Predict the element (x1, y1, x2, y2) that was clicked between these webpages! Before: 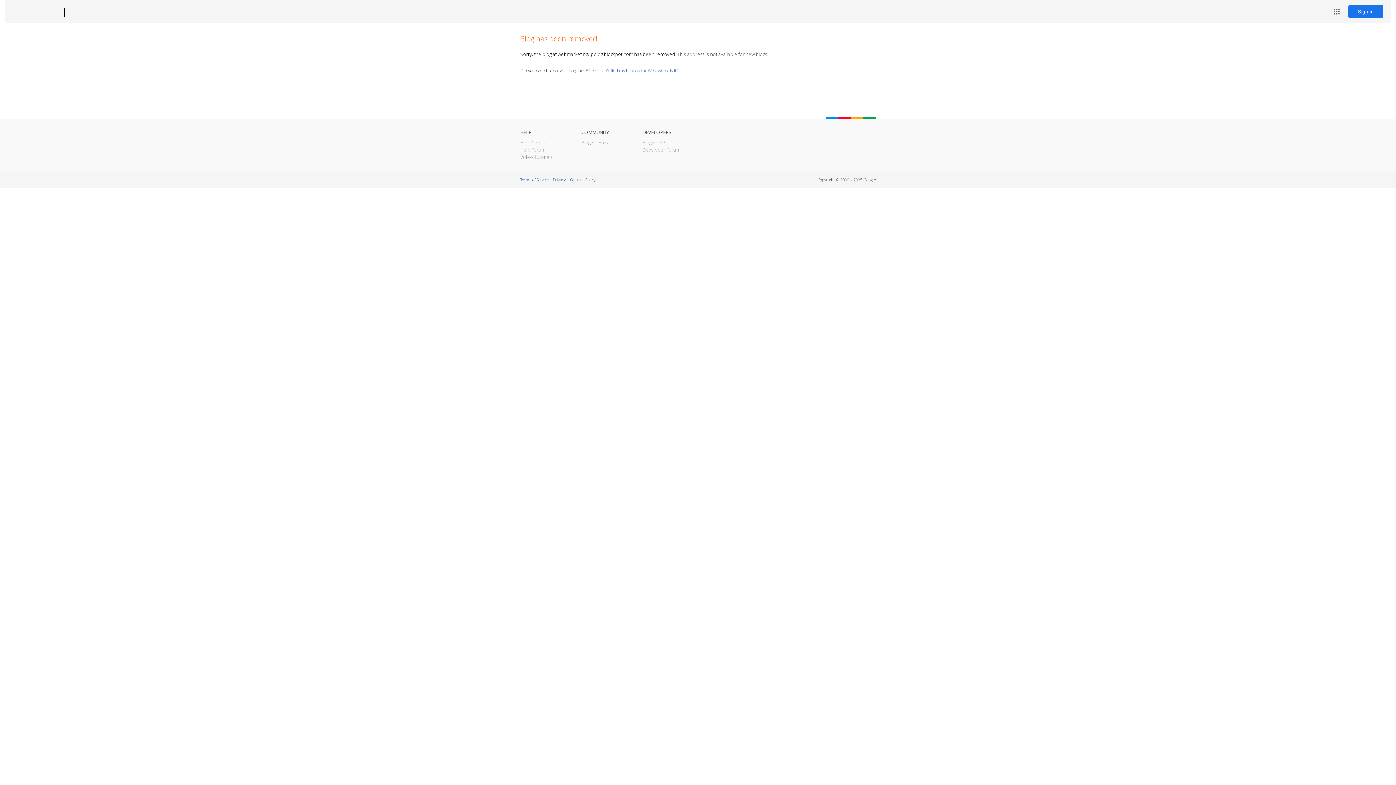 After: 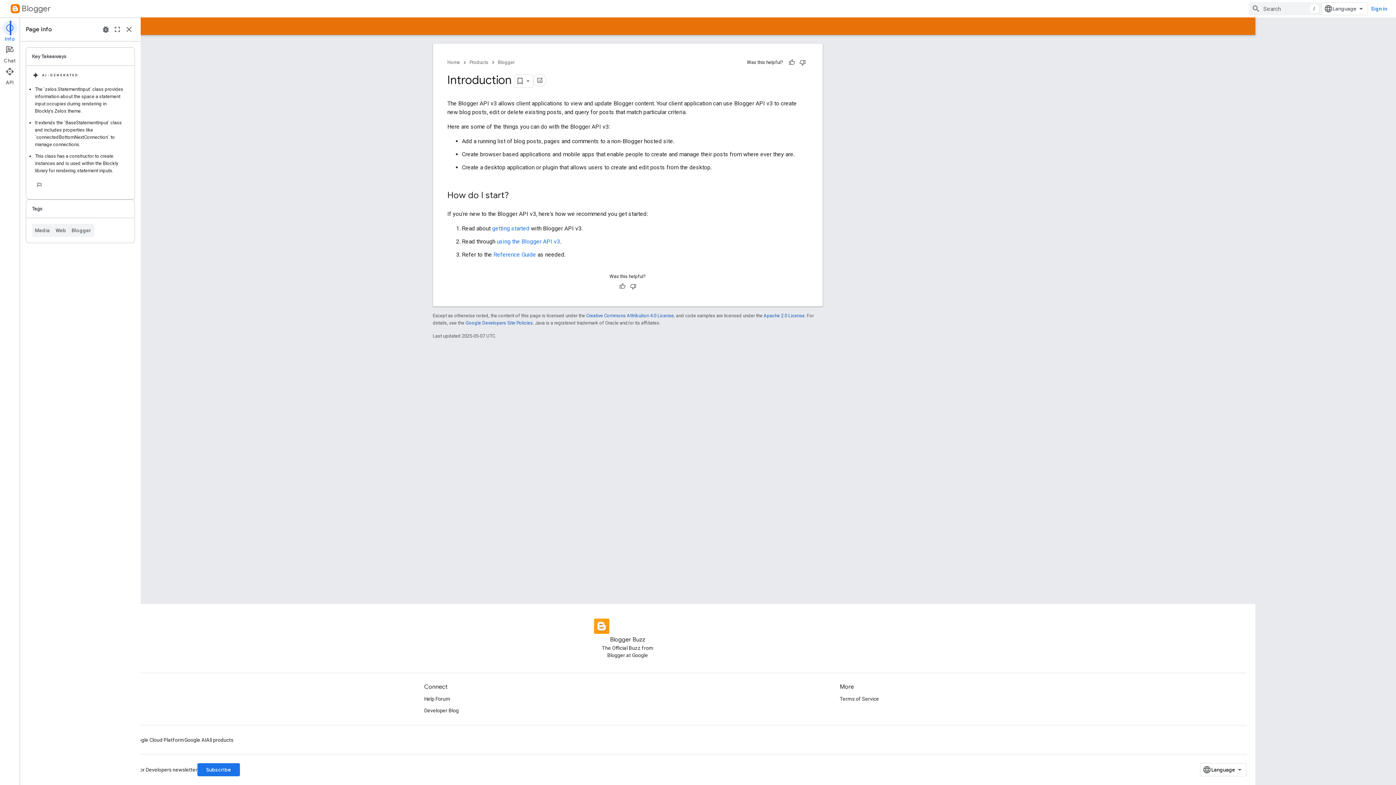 Action: label: Blogger API bbox: (642, 139, 666, 145)